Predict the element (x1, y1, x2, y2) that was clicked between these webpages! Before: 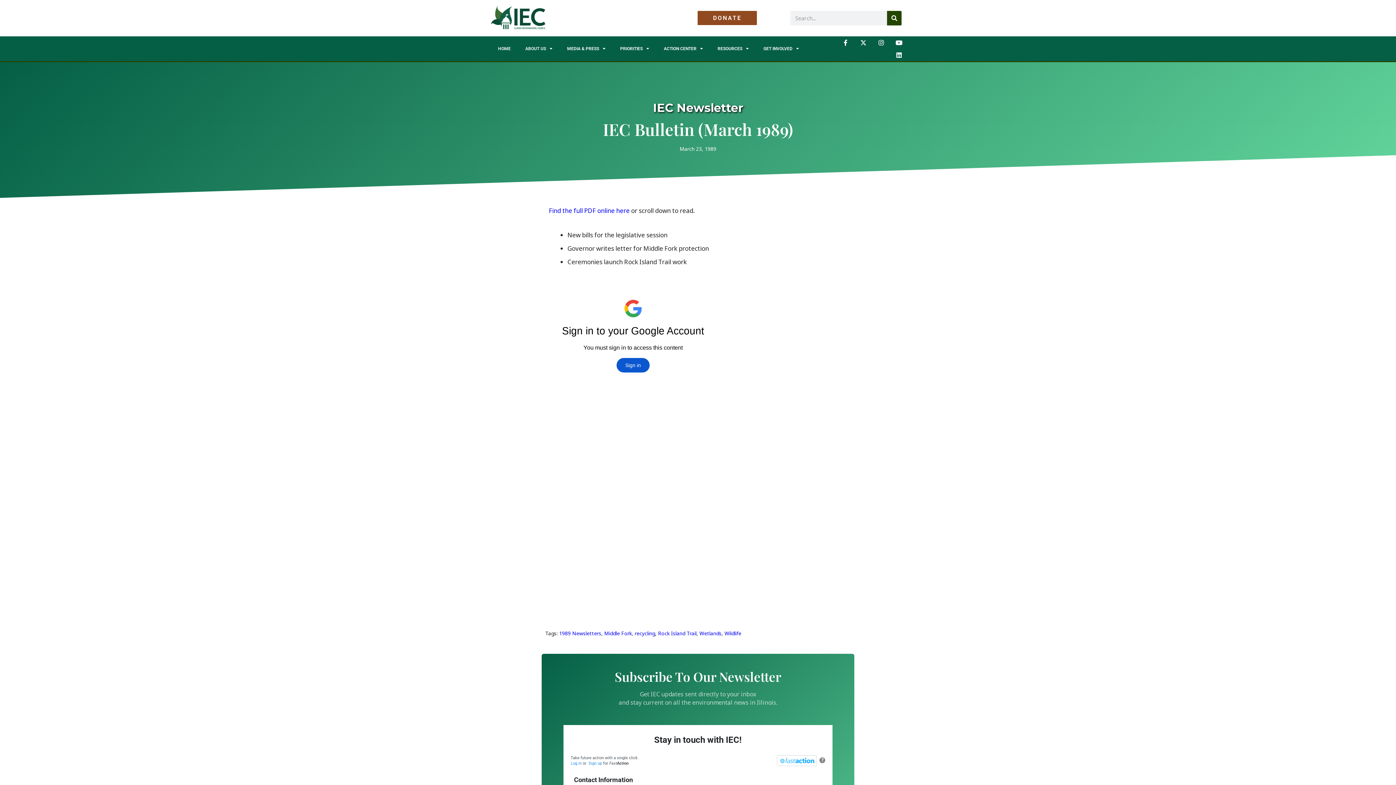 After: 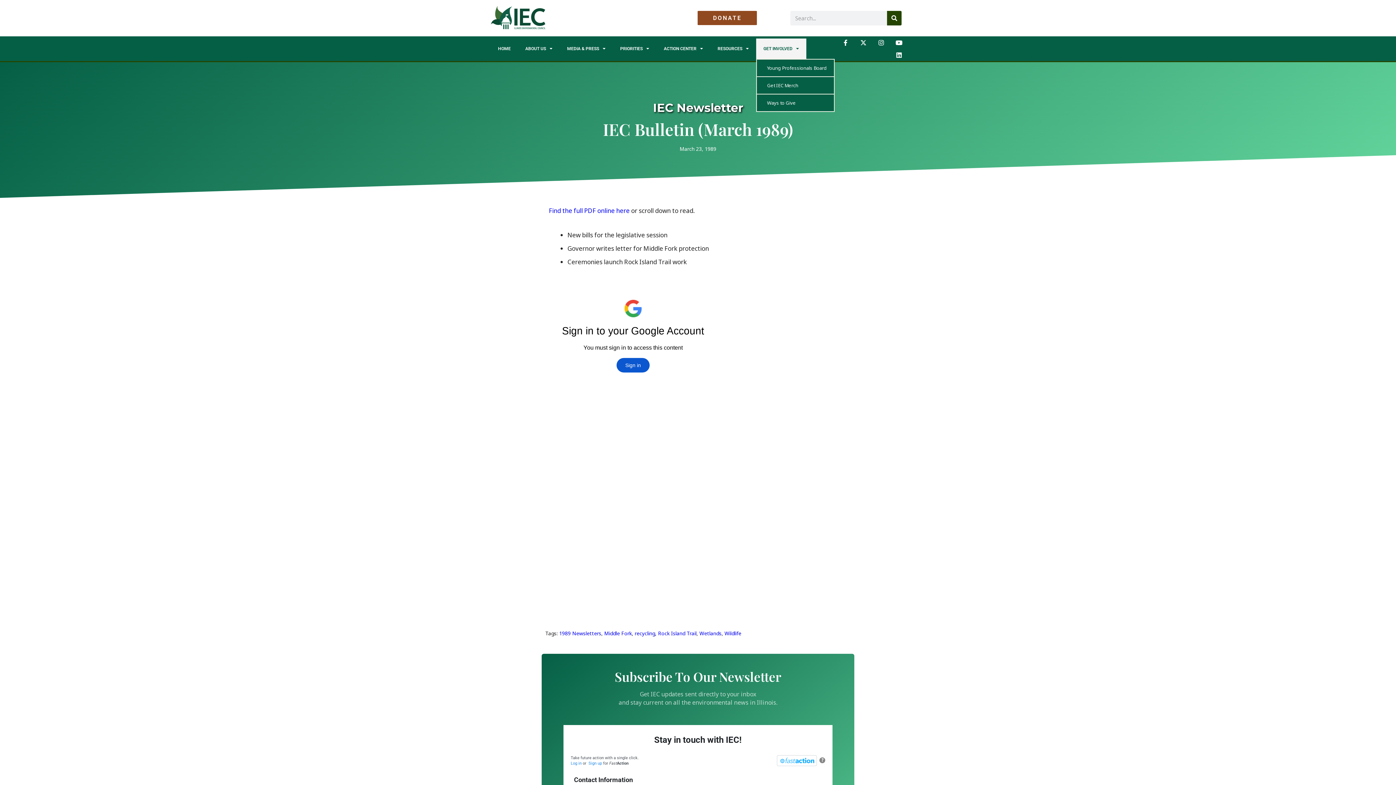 Action: label: GET INVOLVED bbox: (756, 38, 806, 58)